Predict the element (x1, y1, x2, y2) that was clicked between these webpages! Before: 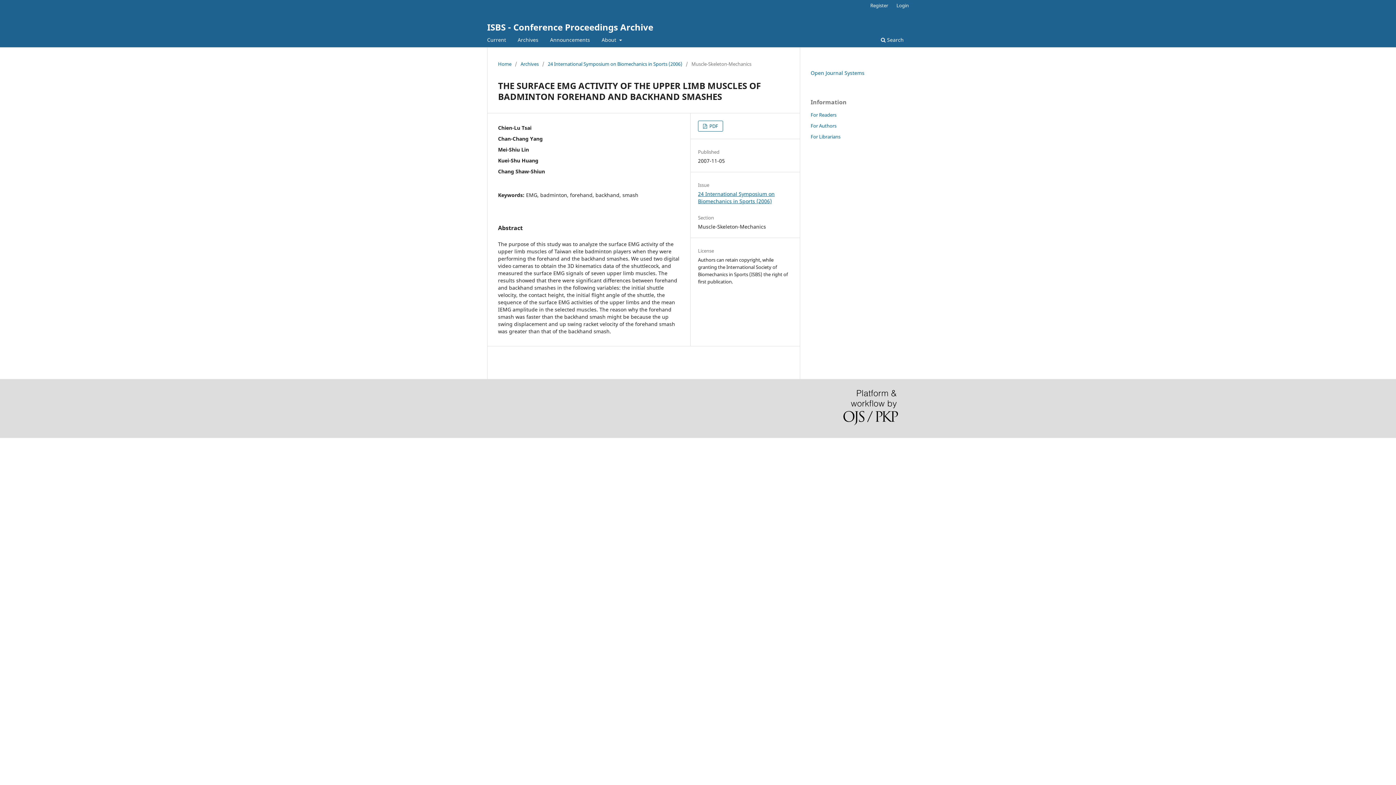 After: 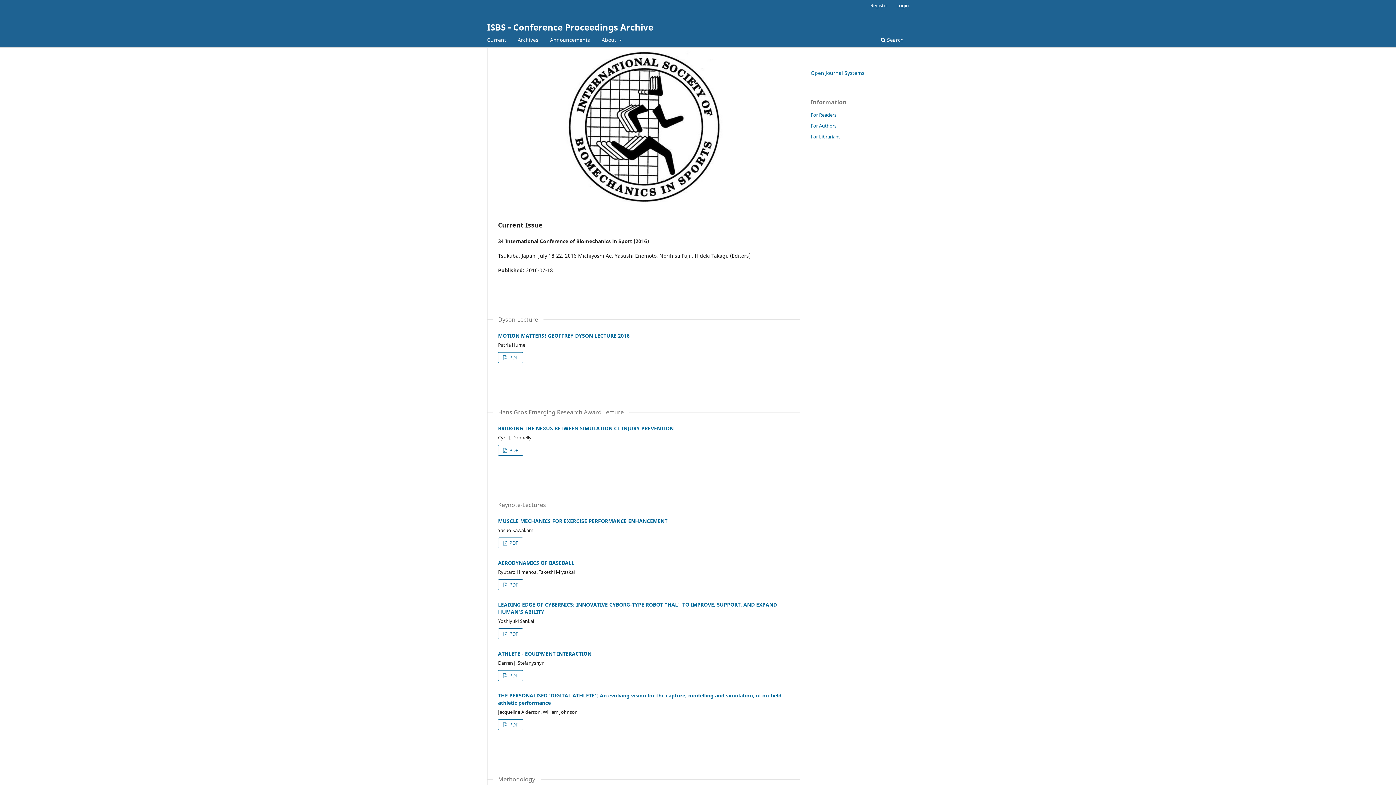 Action: bbox: (487, 17, 653, 36) label: ISBS - Conference Proceedings Archive